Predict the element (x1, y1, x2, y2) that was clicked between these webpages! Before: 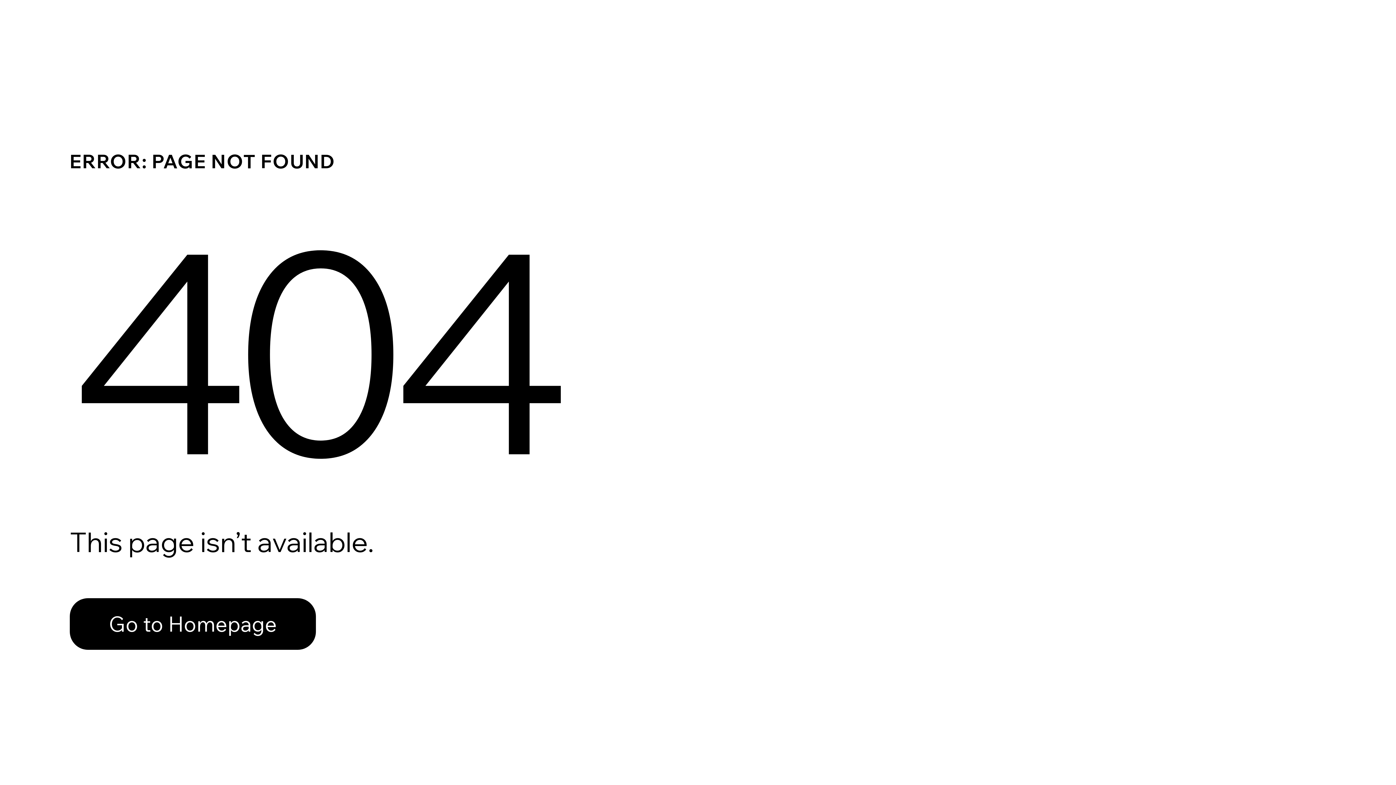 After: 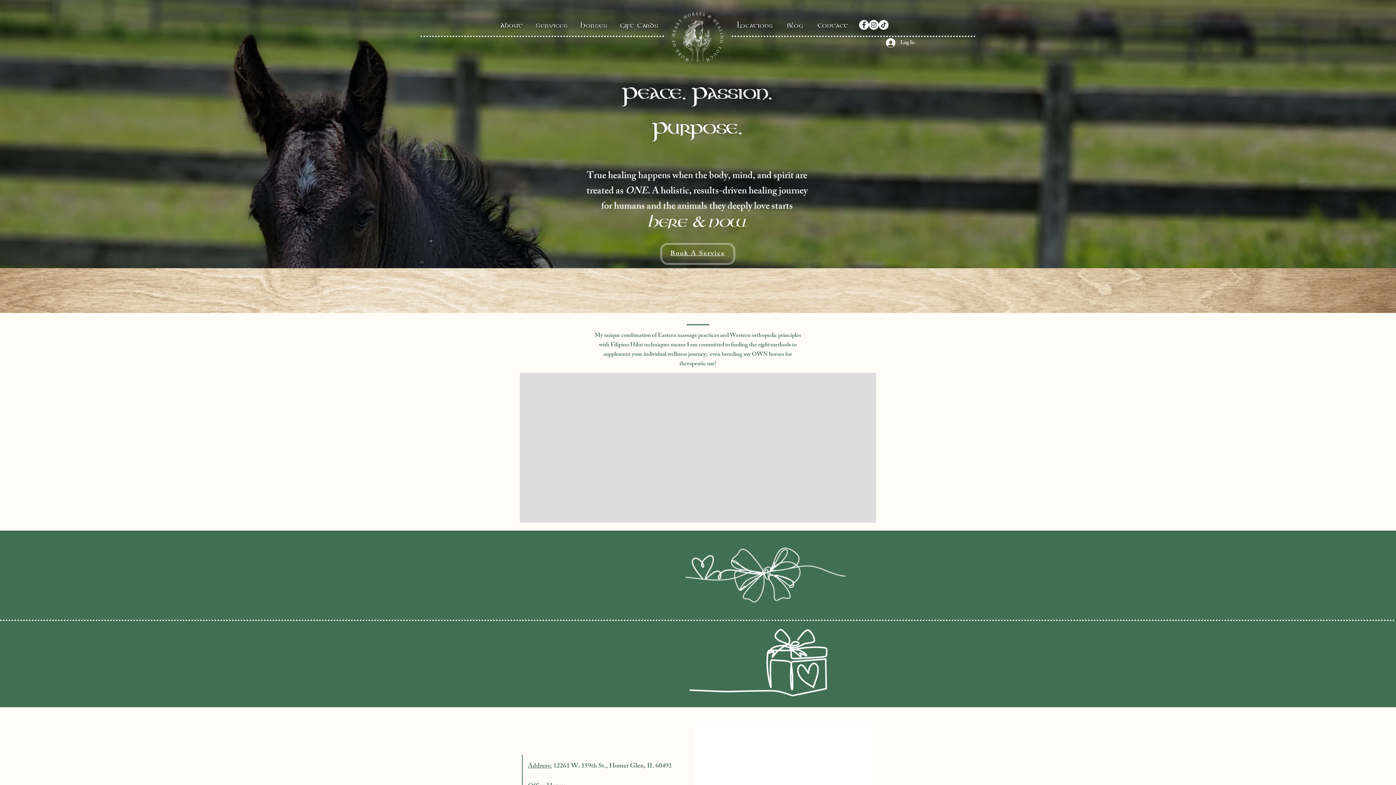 Action: bbox: (69, 582, 768, 659) label: Go to Homepage